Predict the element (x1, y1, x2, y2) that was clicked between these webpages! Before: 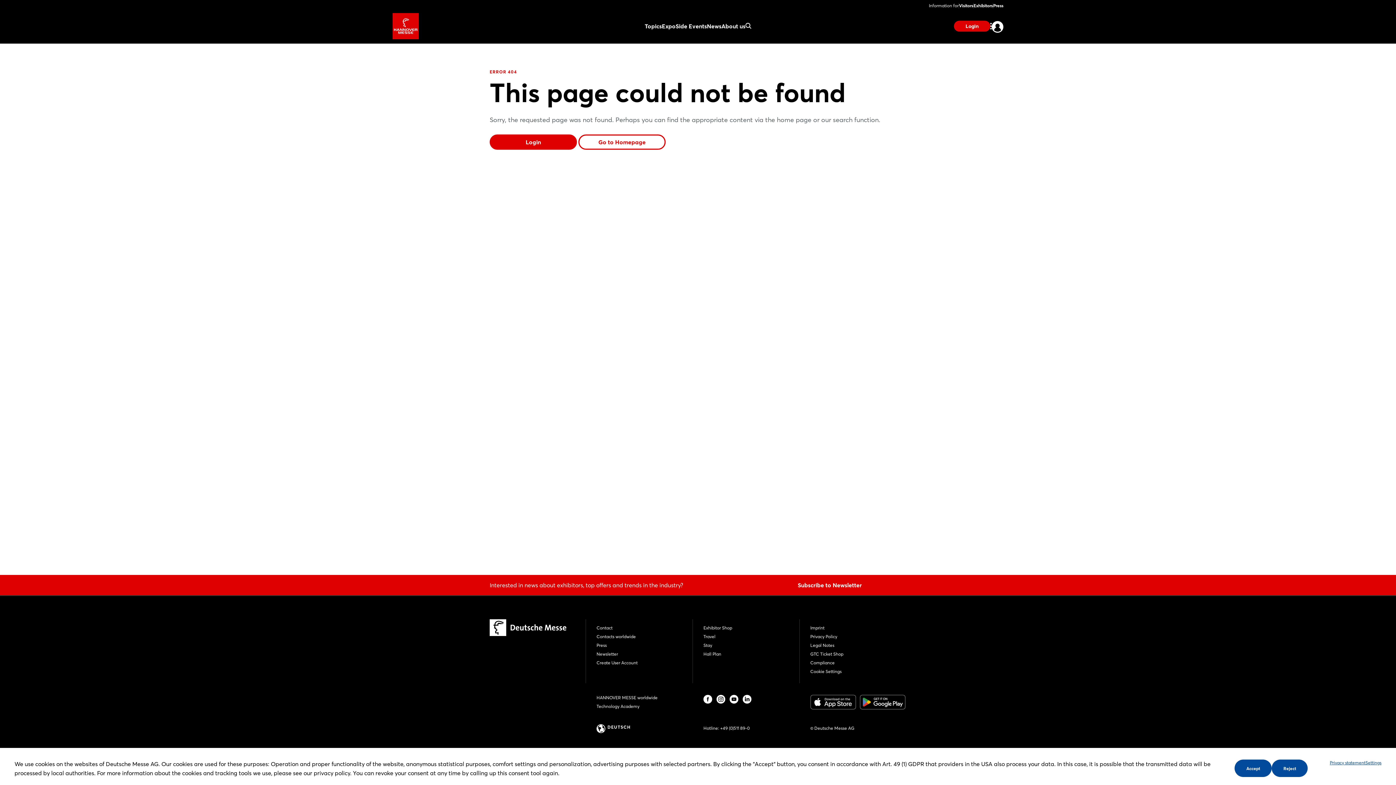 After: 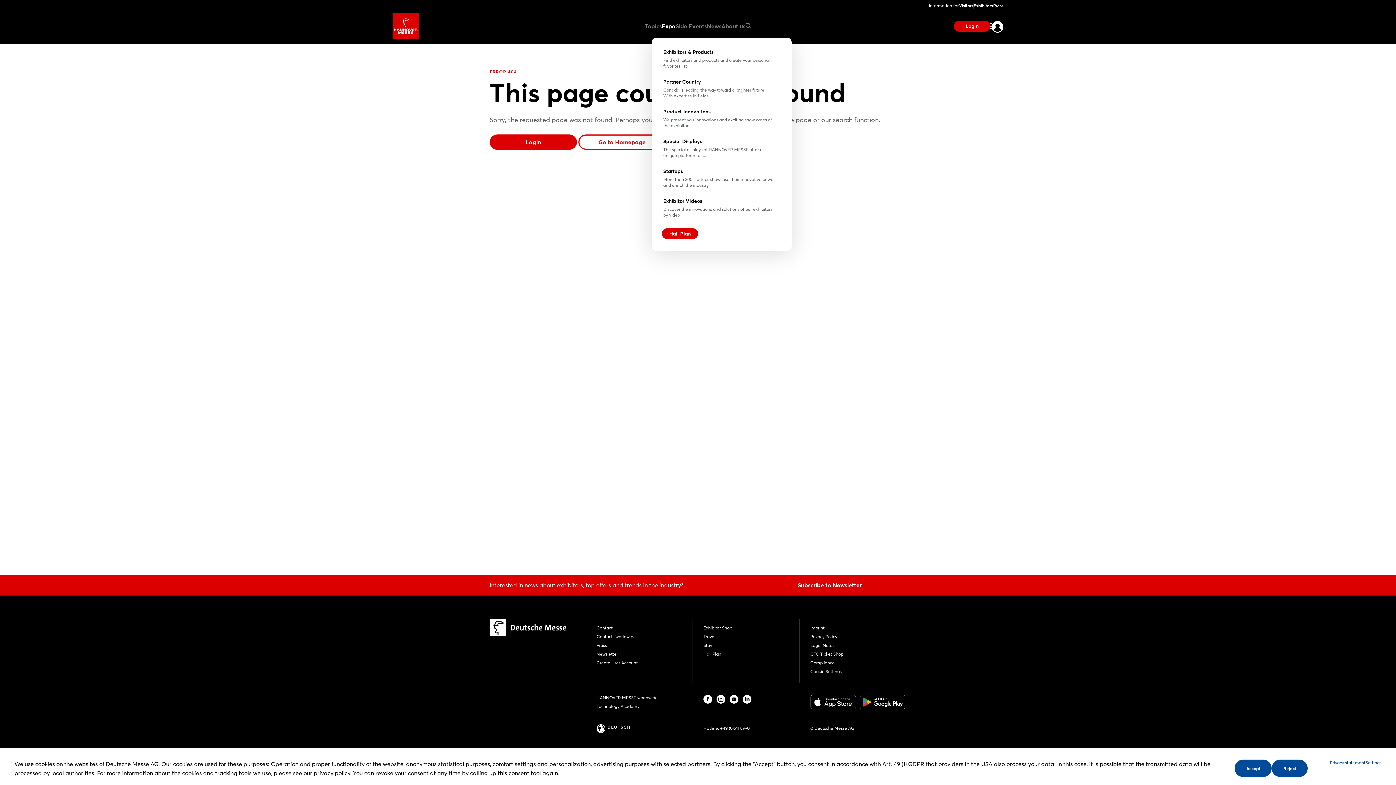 Action: label: Expo bbox: (662, 21, 675, 30)